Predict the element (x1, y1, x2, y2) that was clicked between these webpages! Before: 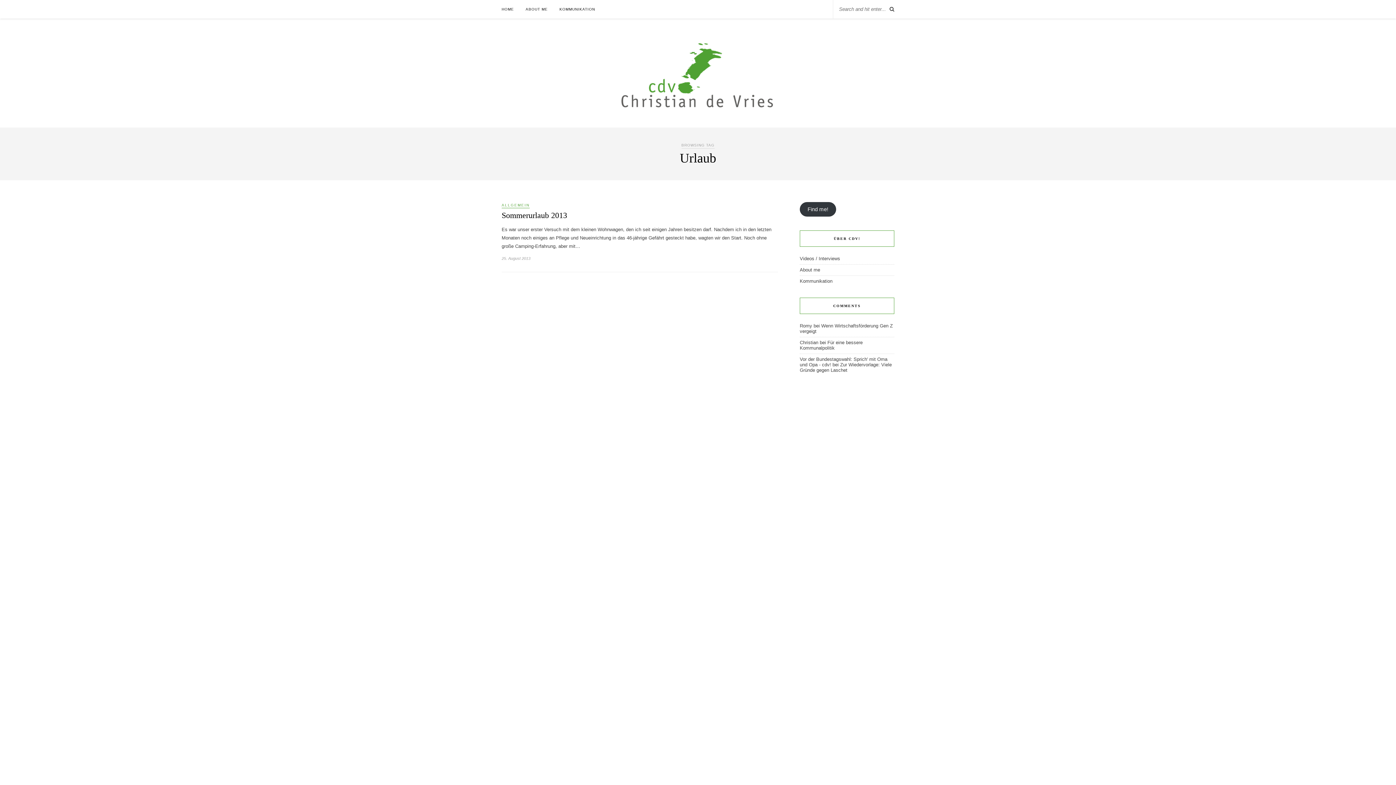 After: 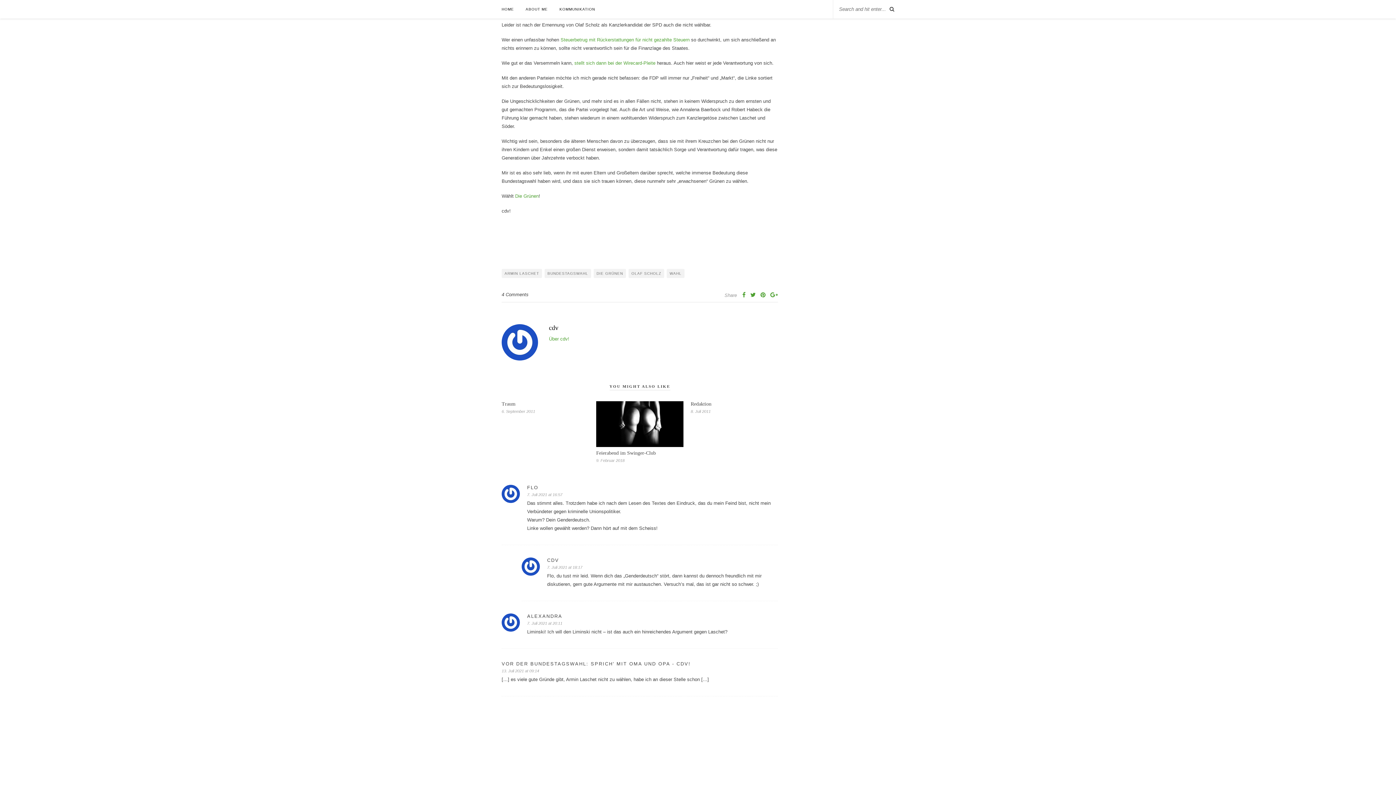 Action: bbox: (800, 362, 892, 372) label: Zur Wiedervorlage: Viele Gründe gegen Laschet